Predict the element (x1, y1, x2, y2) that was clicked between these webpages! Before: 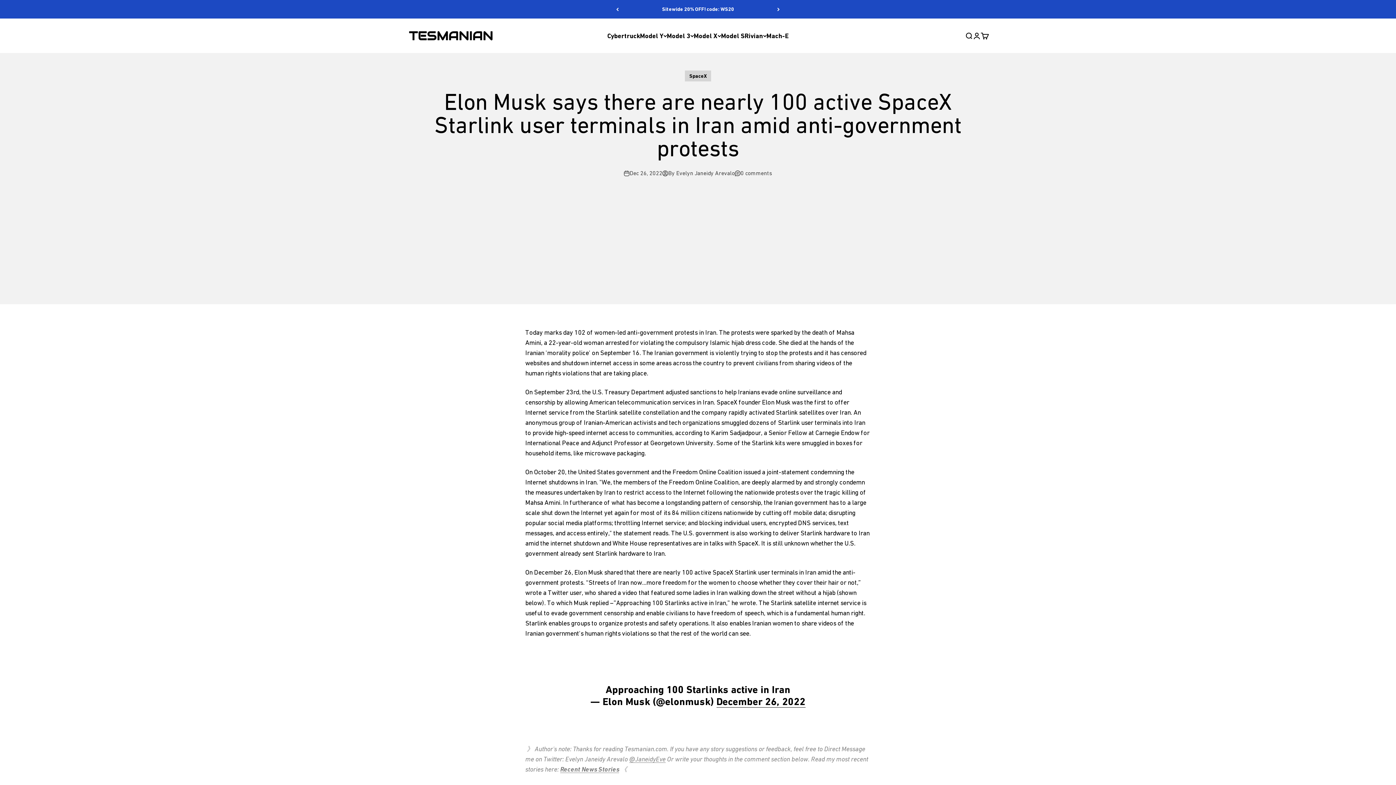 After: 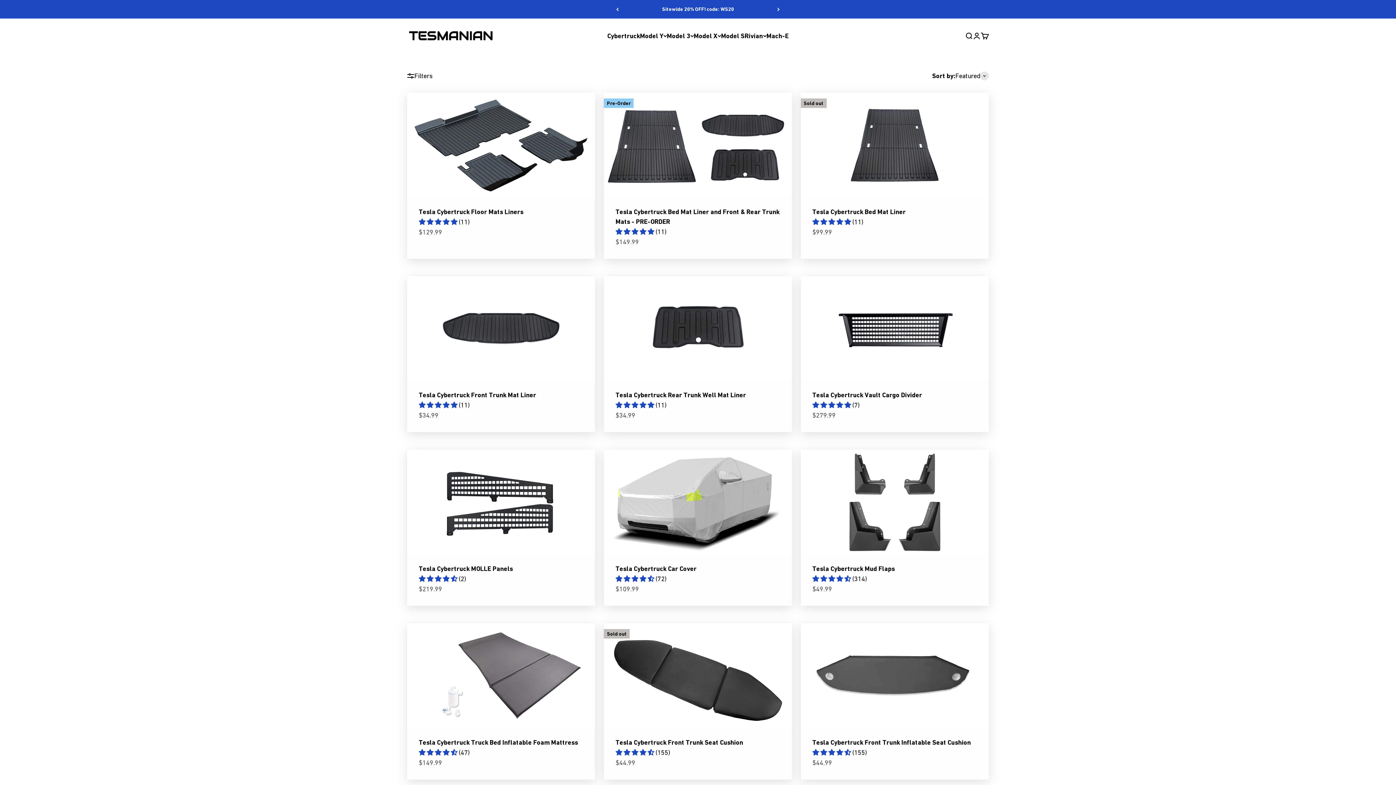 Action: label: Cybertruck bbox: (607, 31, 640, 39)